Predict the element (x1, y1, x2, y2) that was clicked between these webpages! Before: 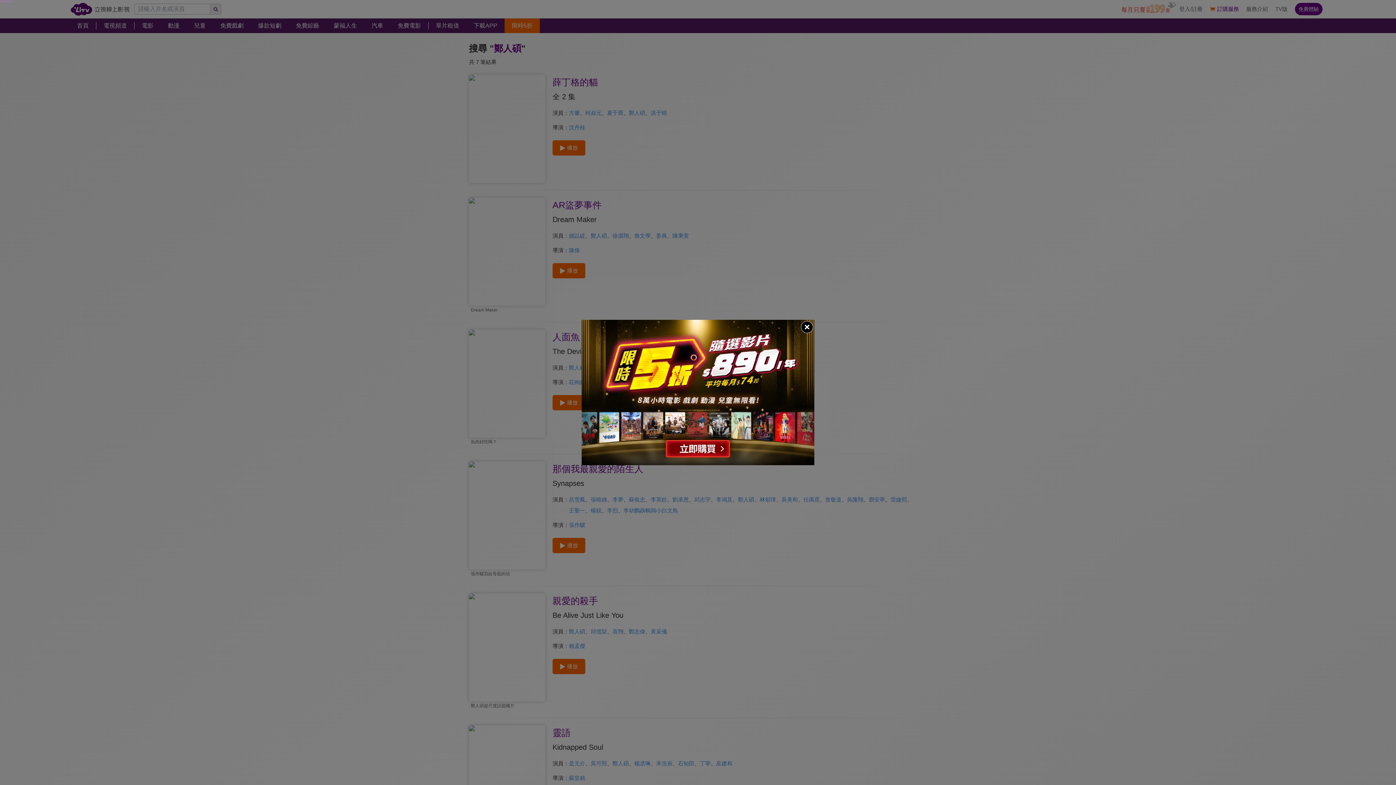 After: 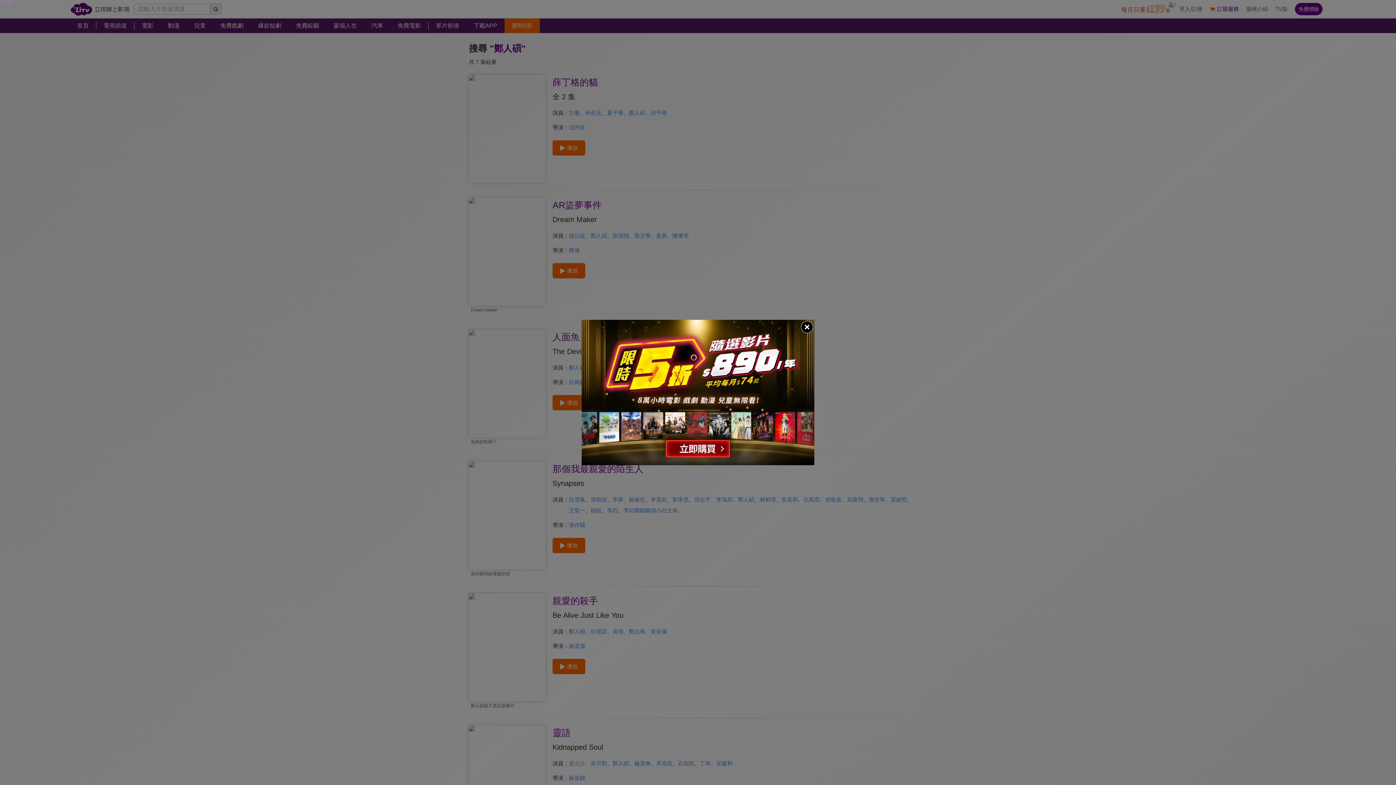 Action: bbox: (581, 320, 814, 465)